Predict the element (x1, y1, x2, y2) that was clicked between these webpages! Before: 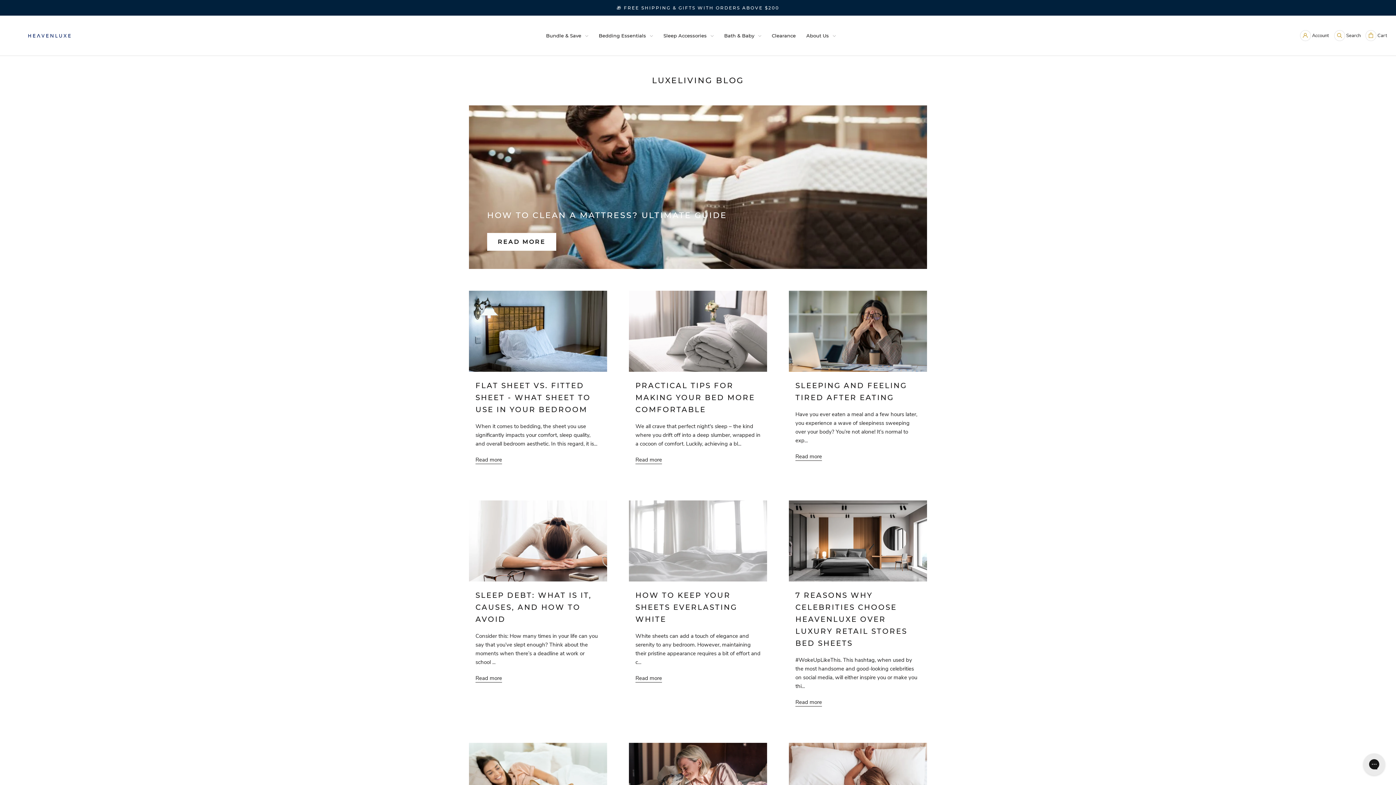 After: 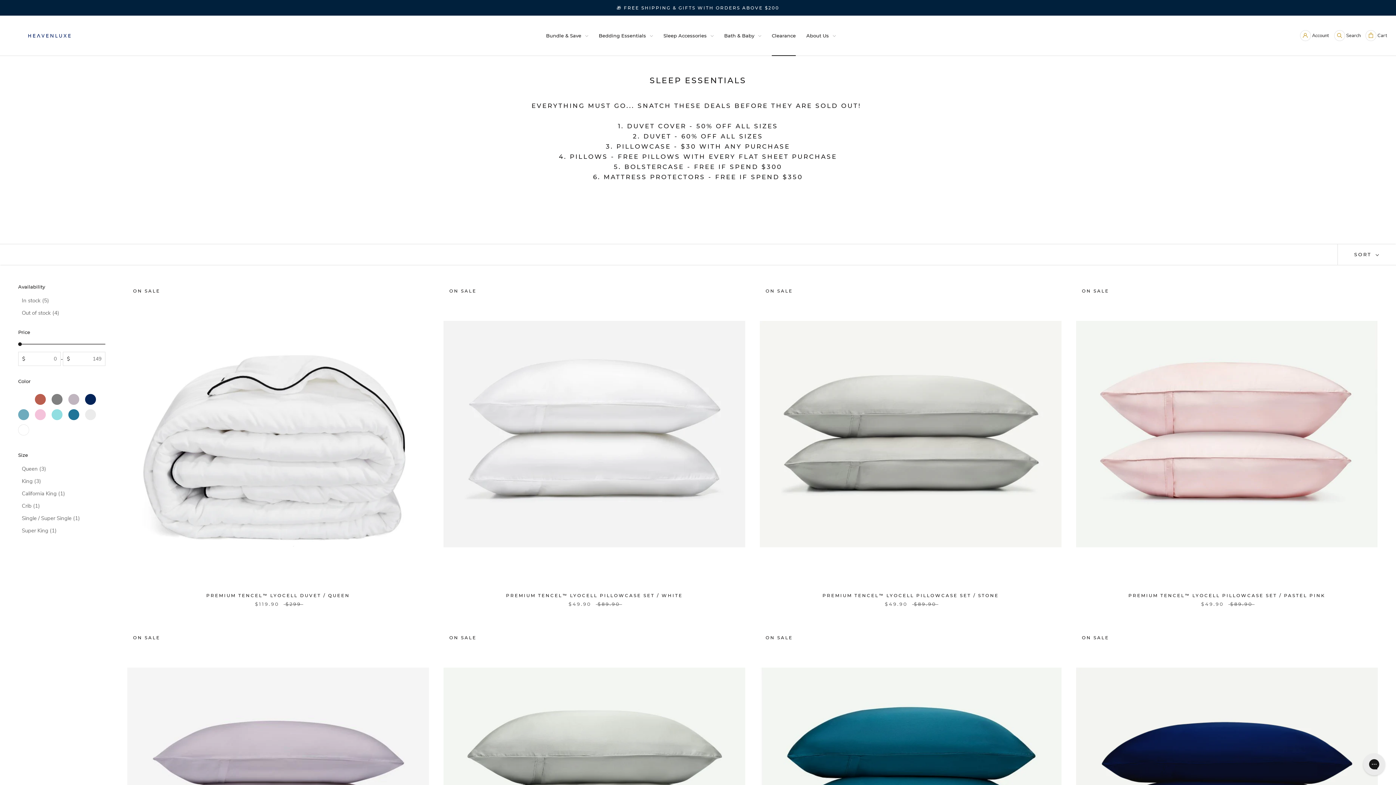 Action: bbox: (772, 32, 796, 38) label: Clearance
Clearance